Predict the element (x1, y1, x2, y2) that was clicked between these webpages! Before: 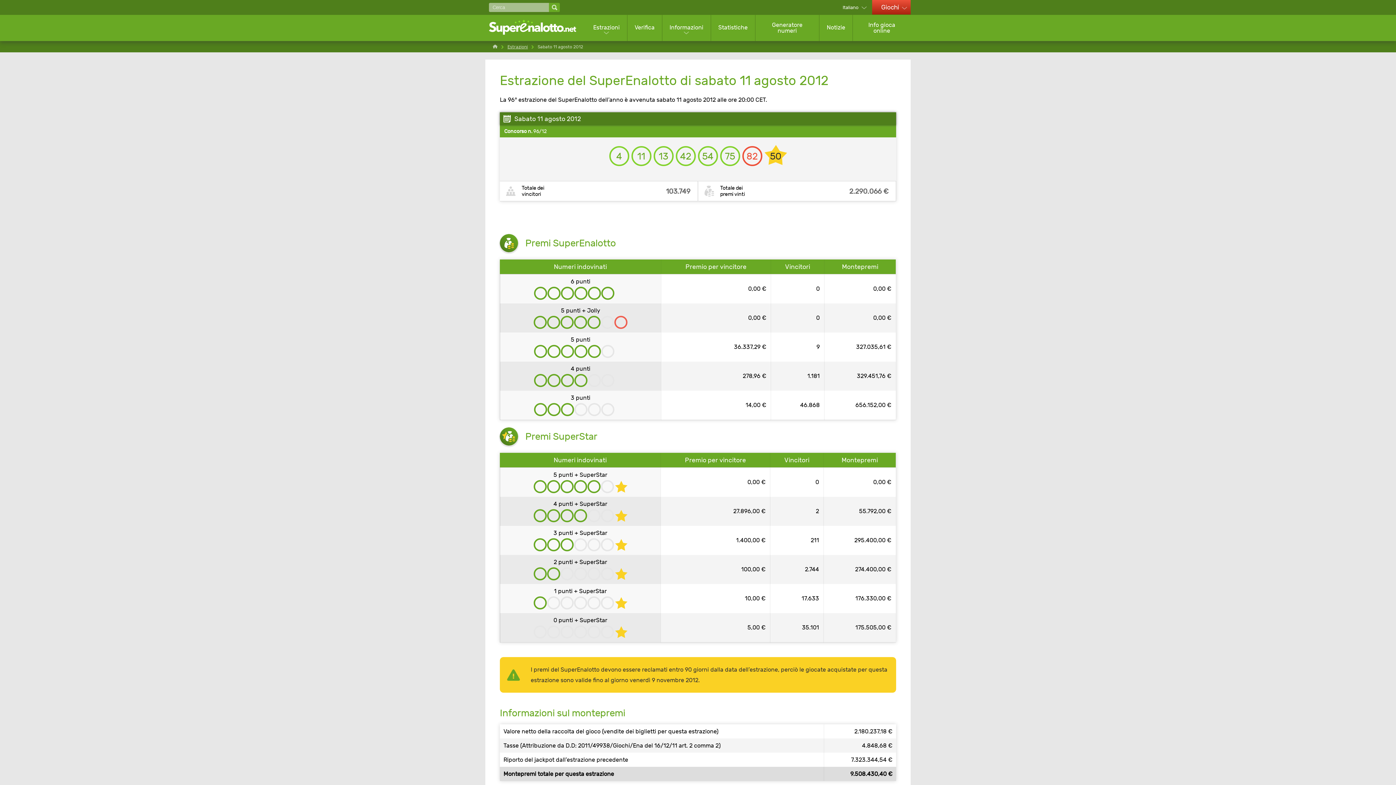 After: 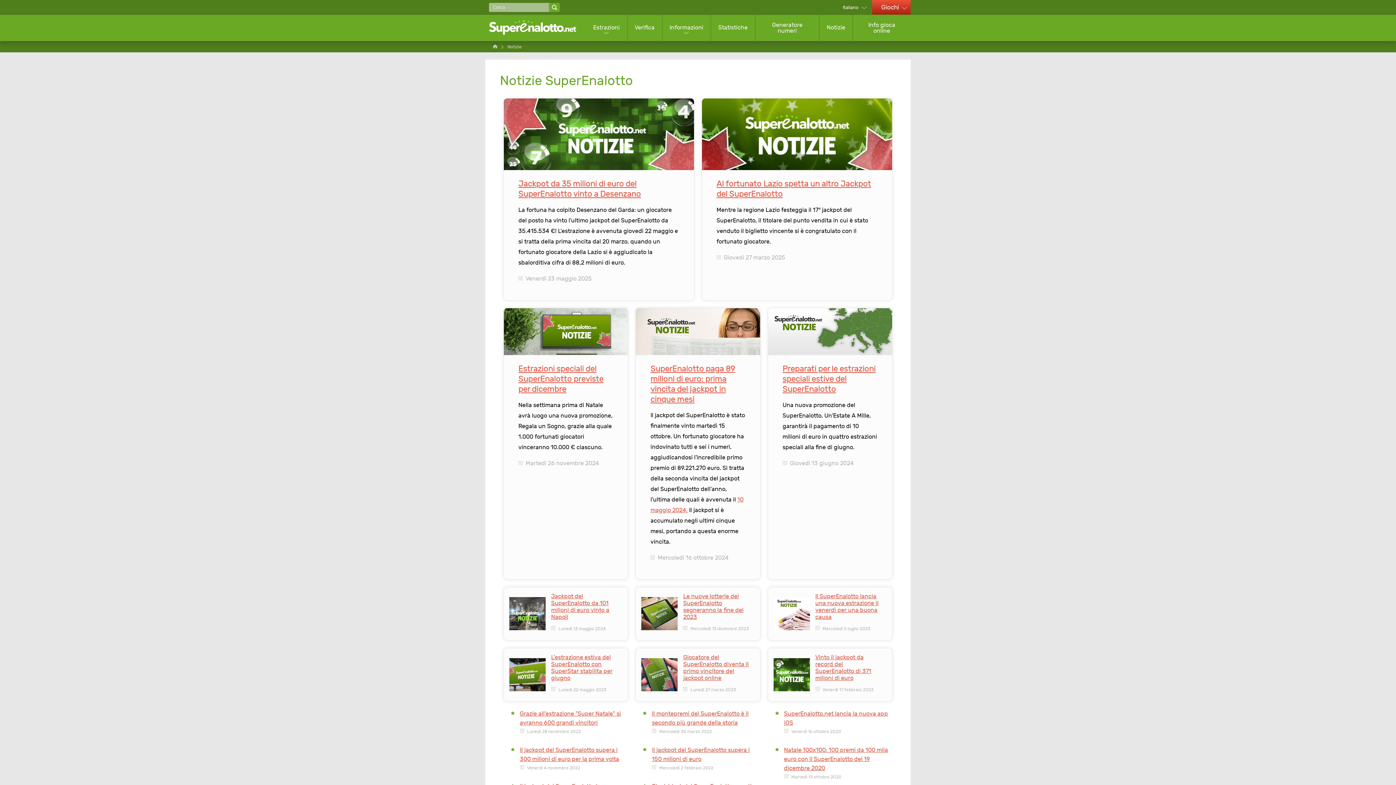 Action: label: Notizie bbox: (819, 17, 852, 37)